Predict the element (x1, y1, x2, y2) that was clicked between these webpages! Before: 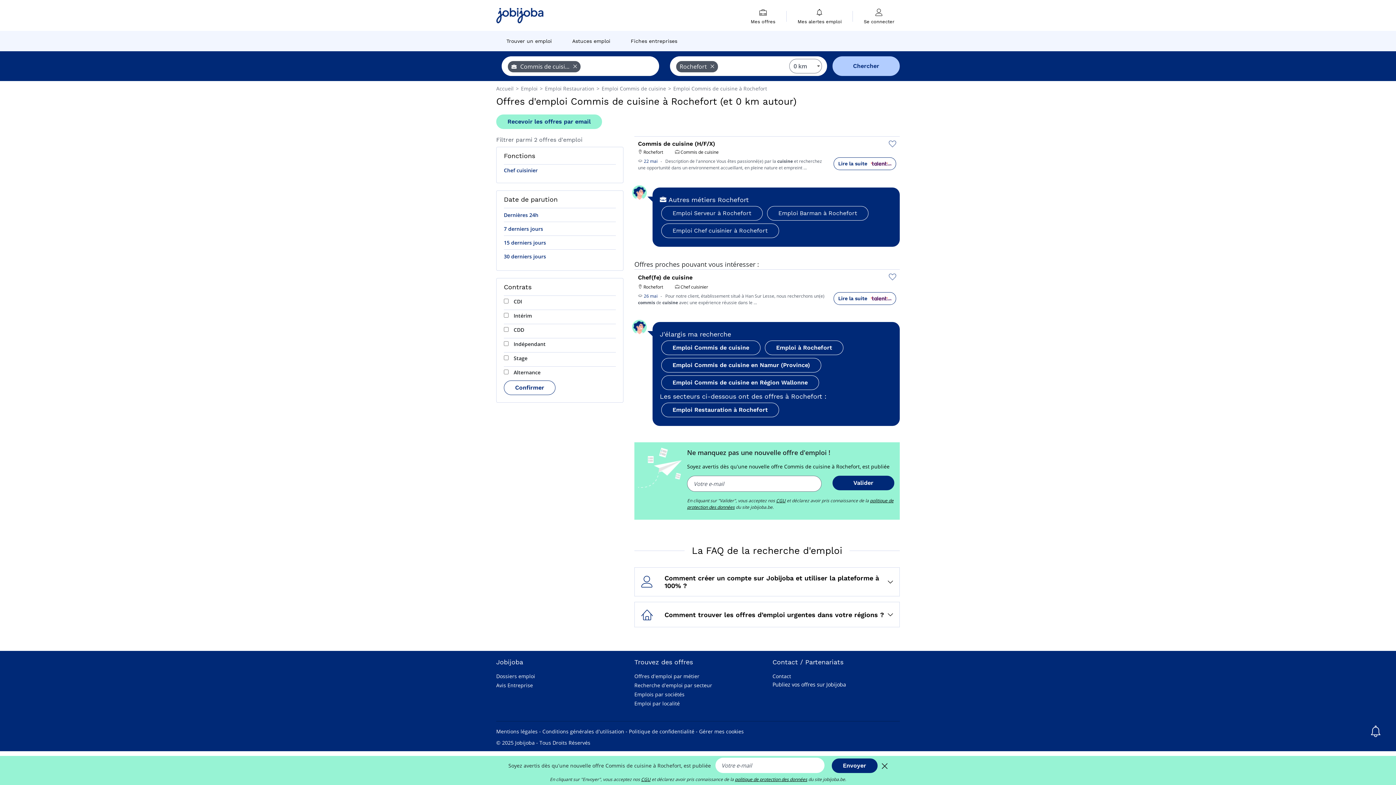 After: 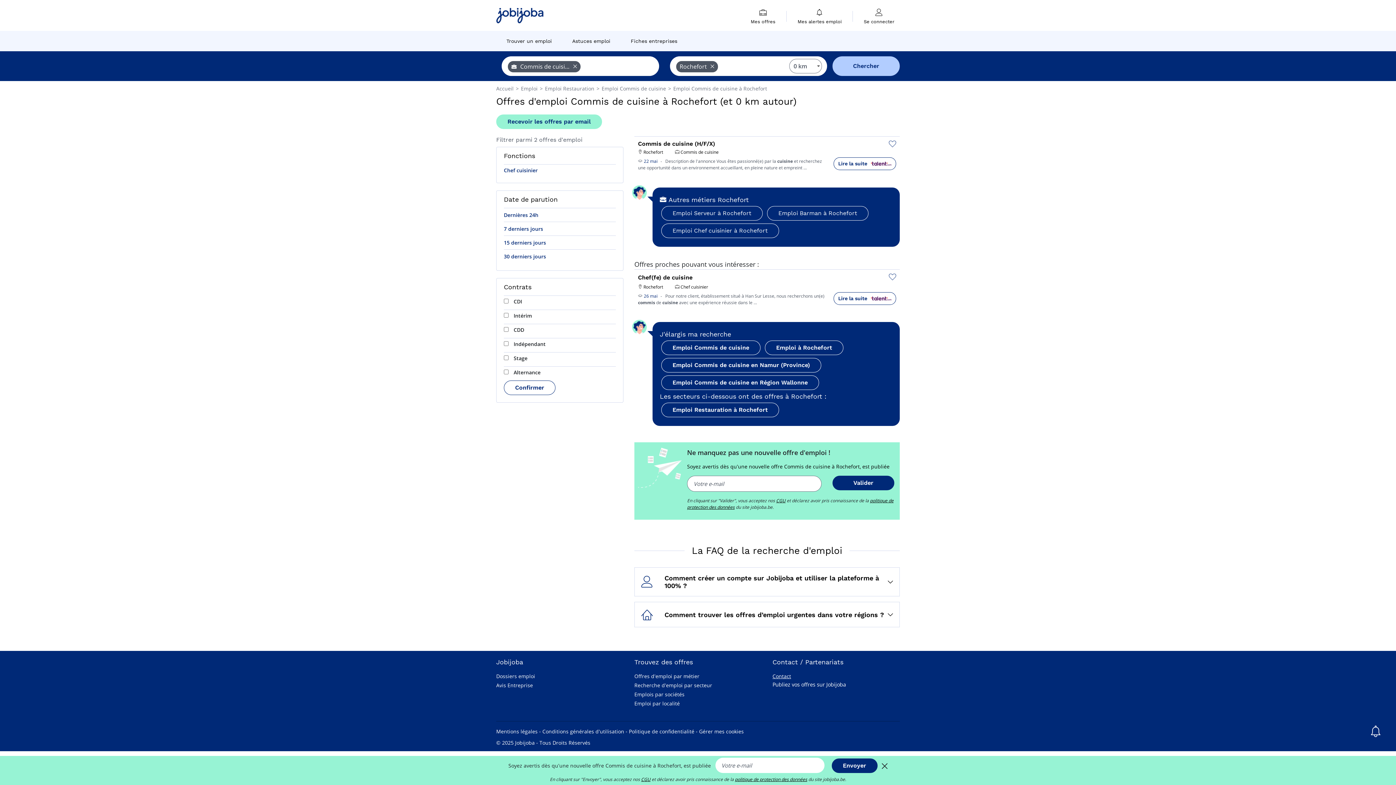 Action: bbox: (772, 673, 791, 680) label: Contact